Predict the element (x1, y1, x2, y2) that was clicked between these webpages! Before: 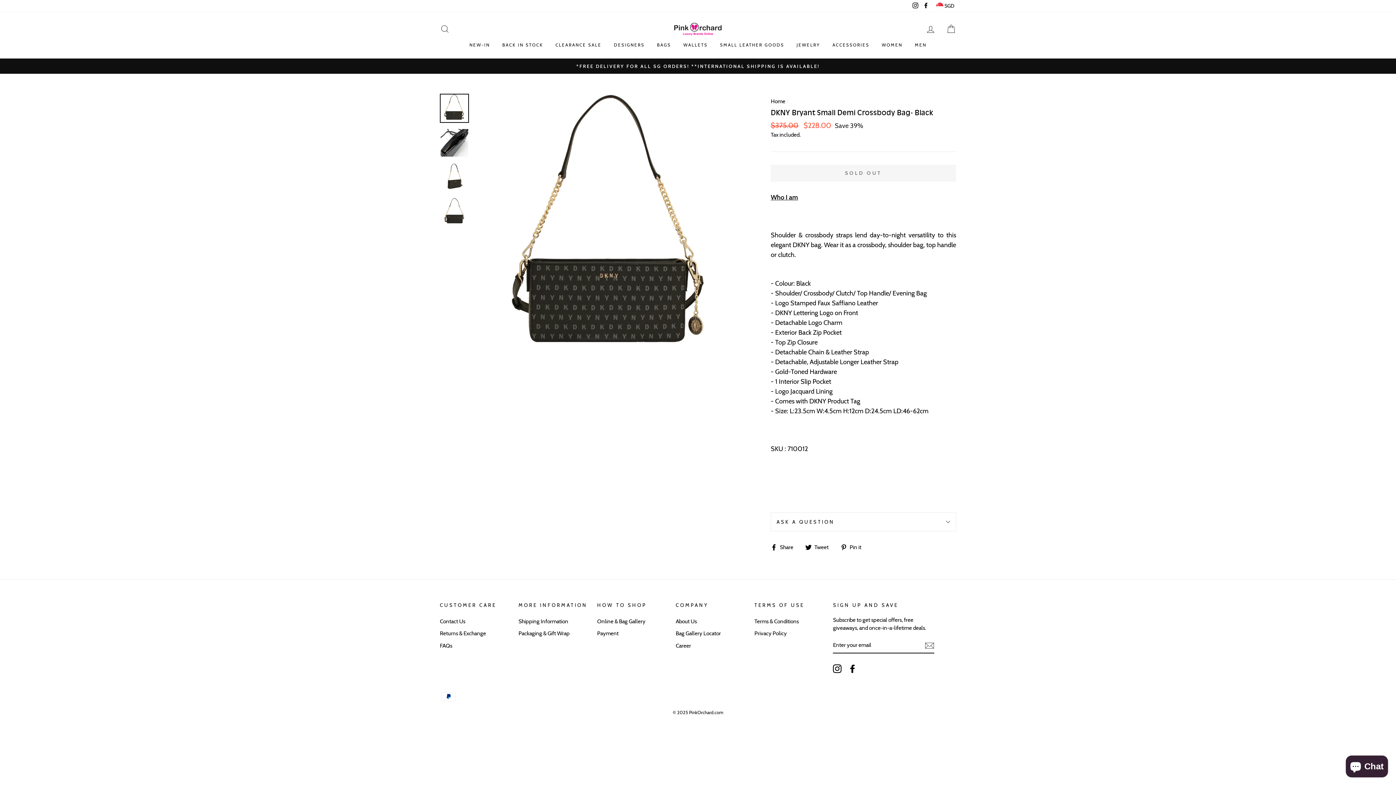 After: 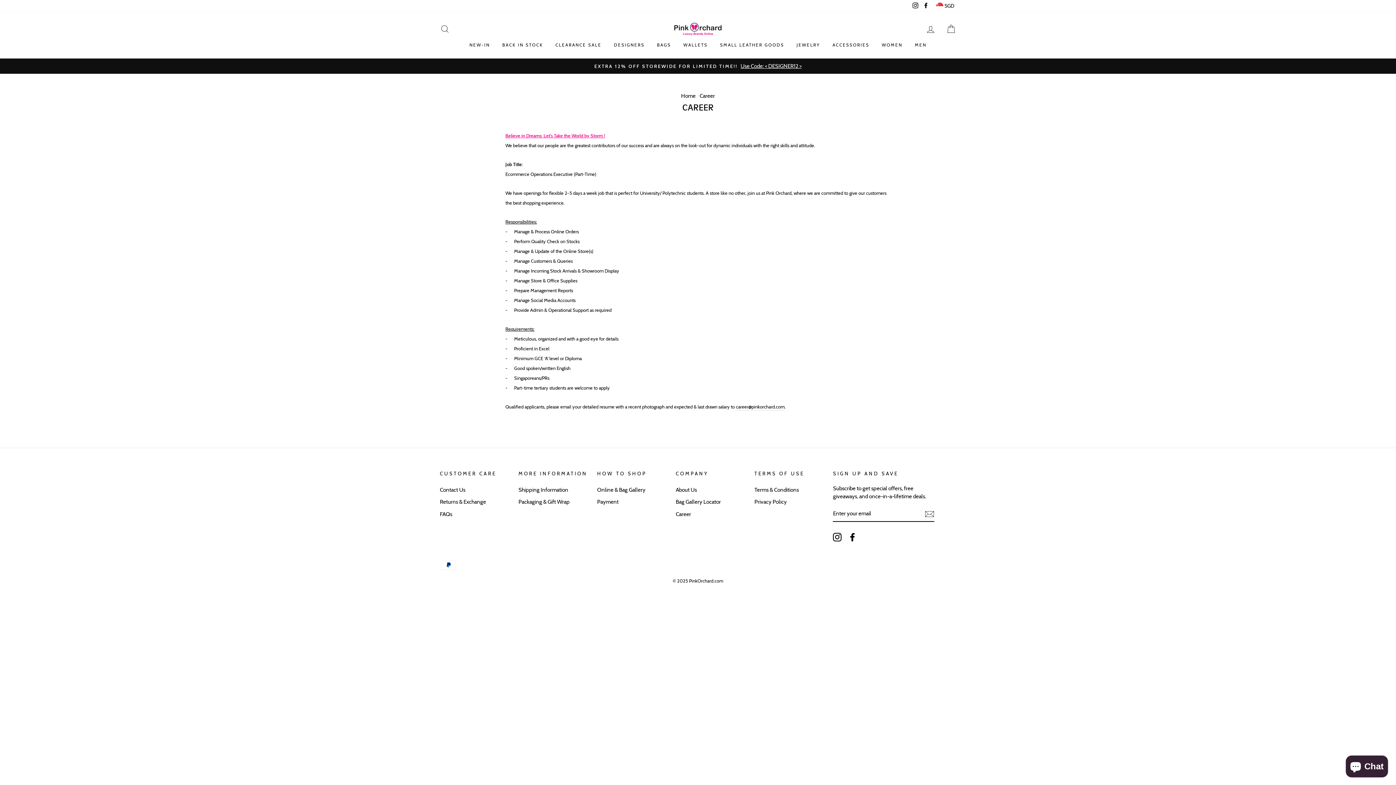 Action: label: Career bbox: (675, 640, 691, 651)